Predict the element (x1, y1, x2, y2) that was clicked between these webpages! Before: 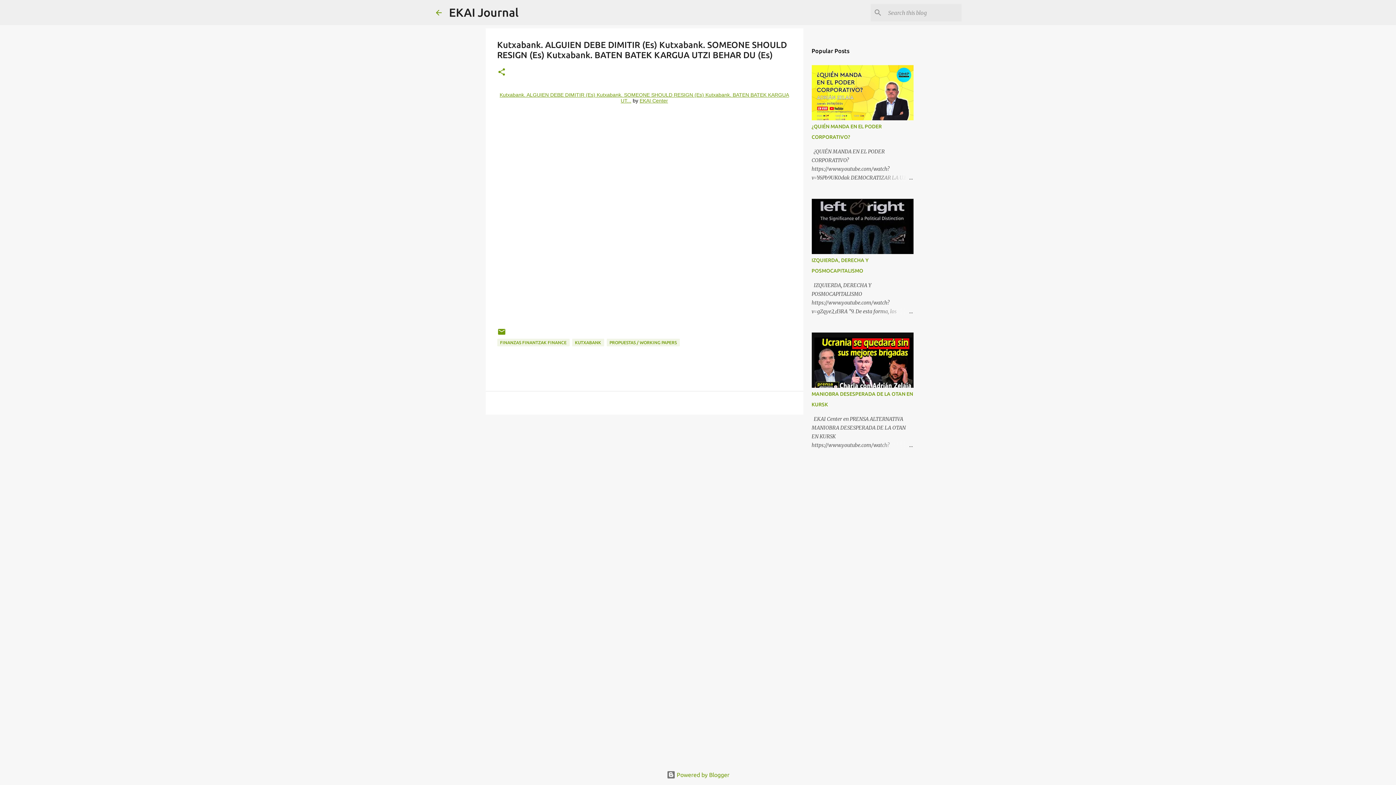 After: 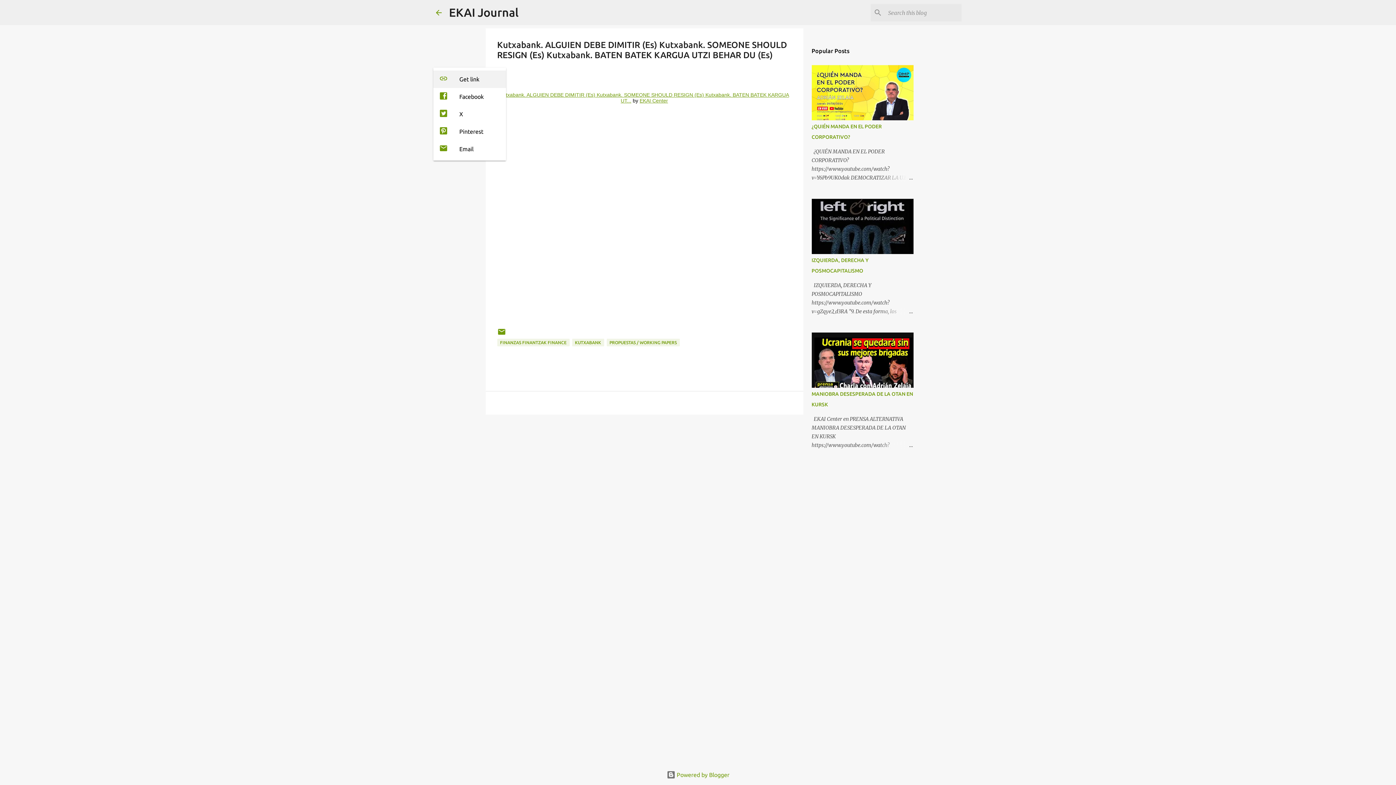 Action: bbox: (497, 67, 506, 77) label: Share